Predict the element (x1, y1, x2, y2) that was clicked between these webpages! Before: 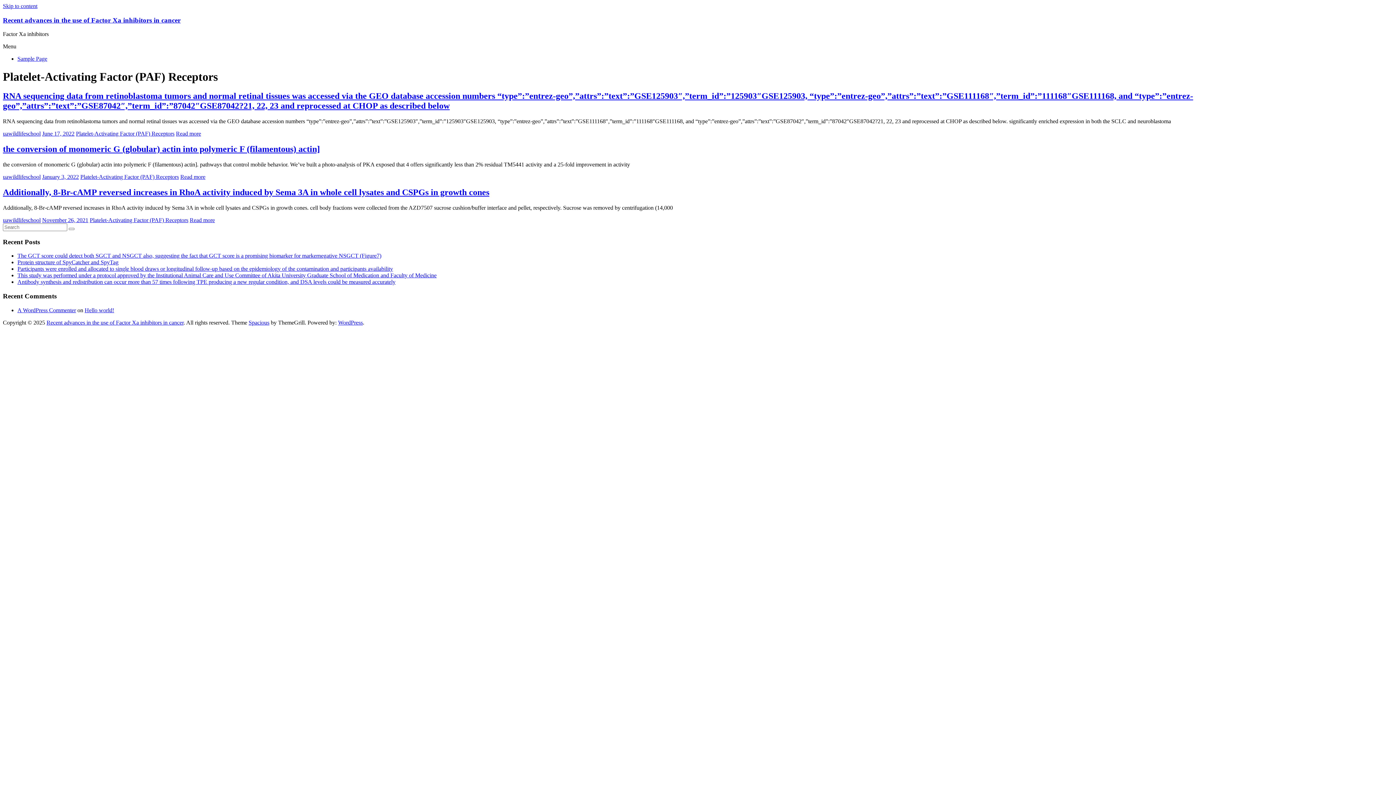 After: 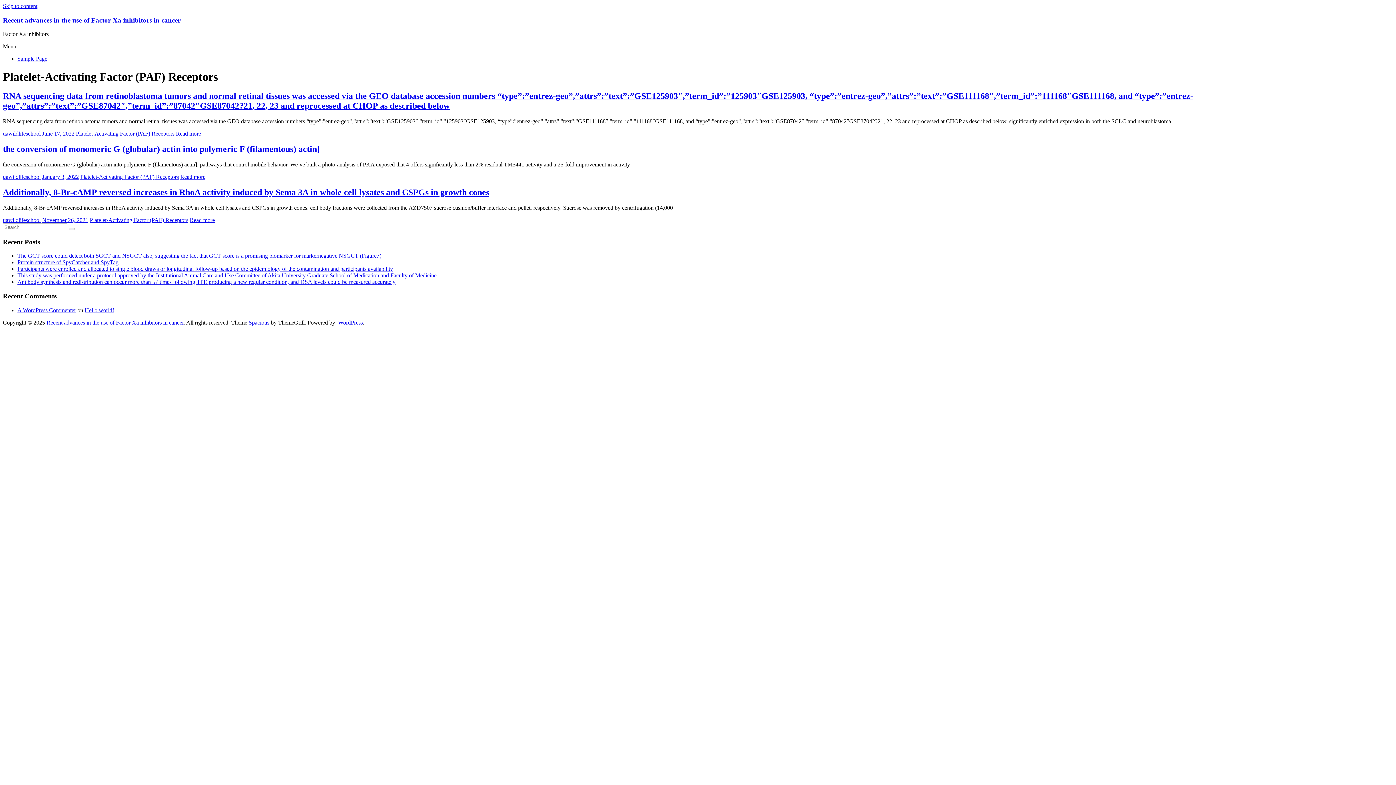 Action: label: Skip to content bbox: (2, 2, 37, 9)